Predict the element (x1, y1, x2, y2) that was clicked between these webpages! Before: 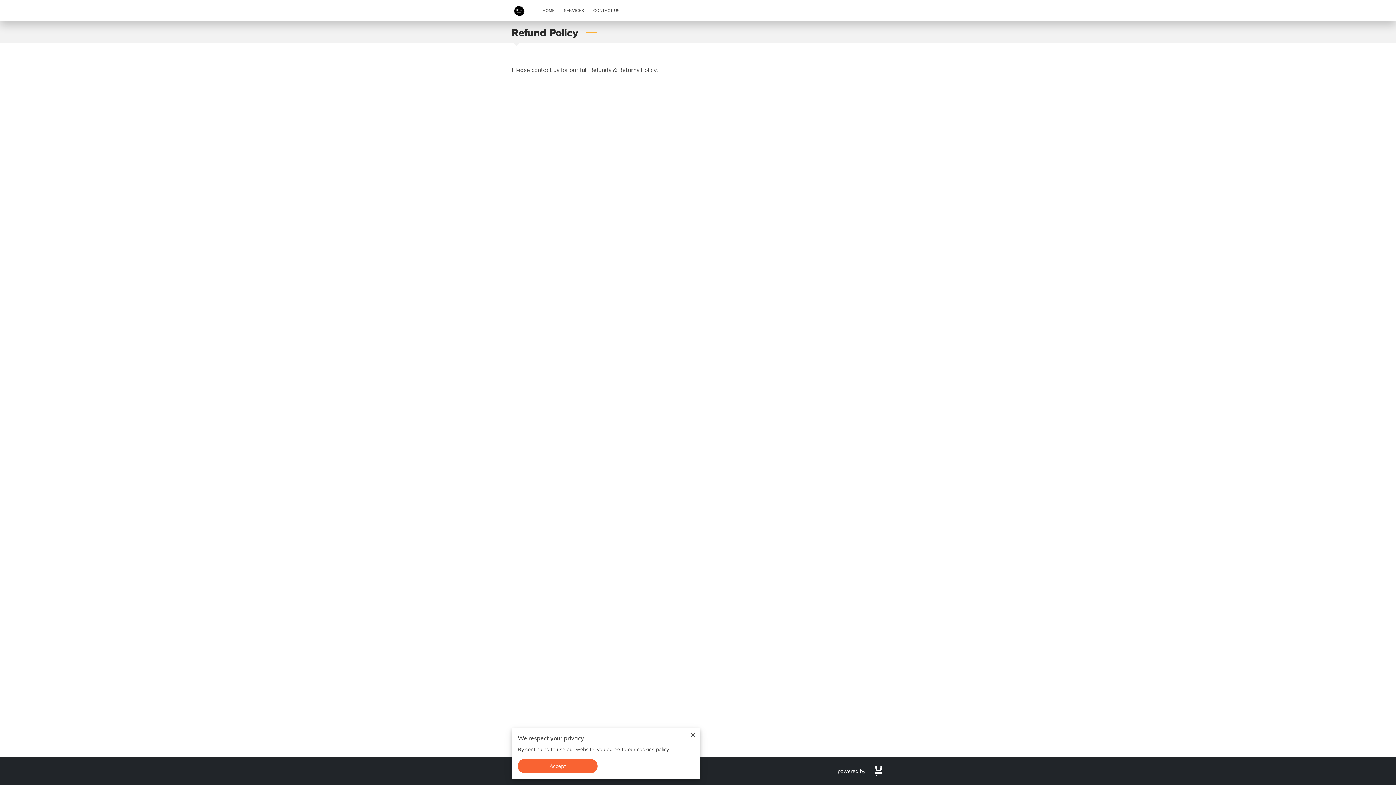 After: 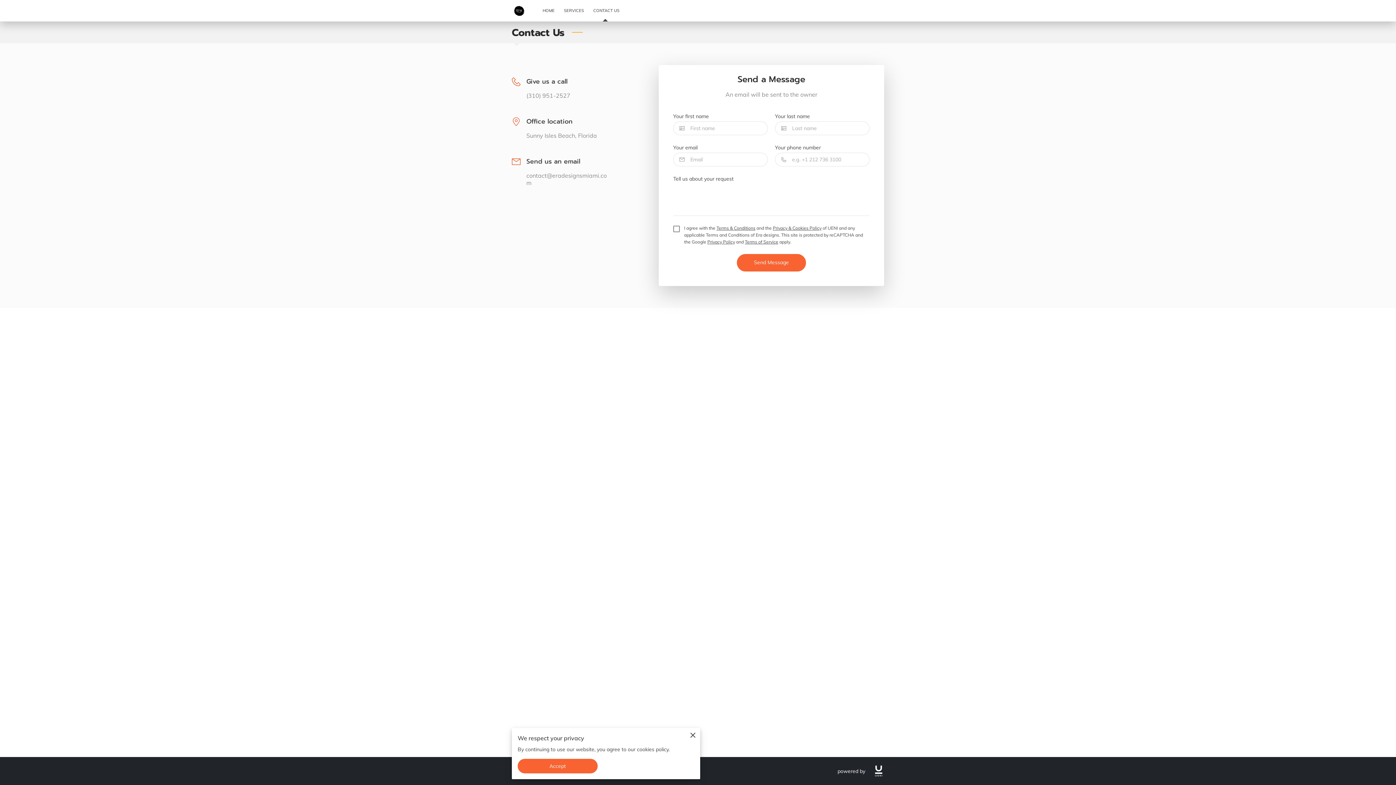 Action: bbox: (588, 5, 624, 15) label: CONTACT US